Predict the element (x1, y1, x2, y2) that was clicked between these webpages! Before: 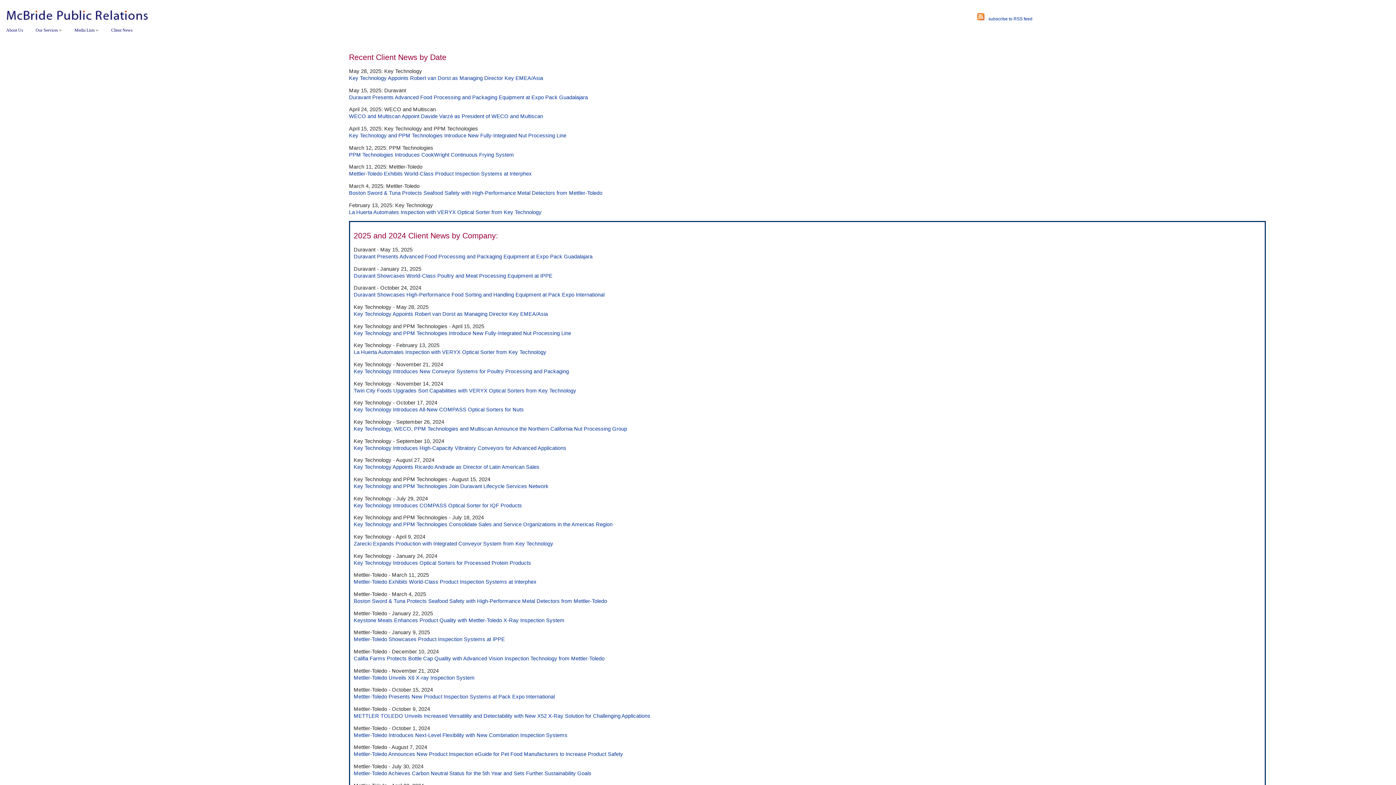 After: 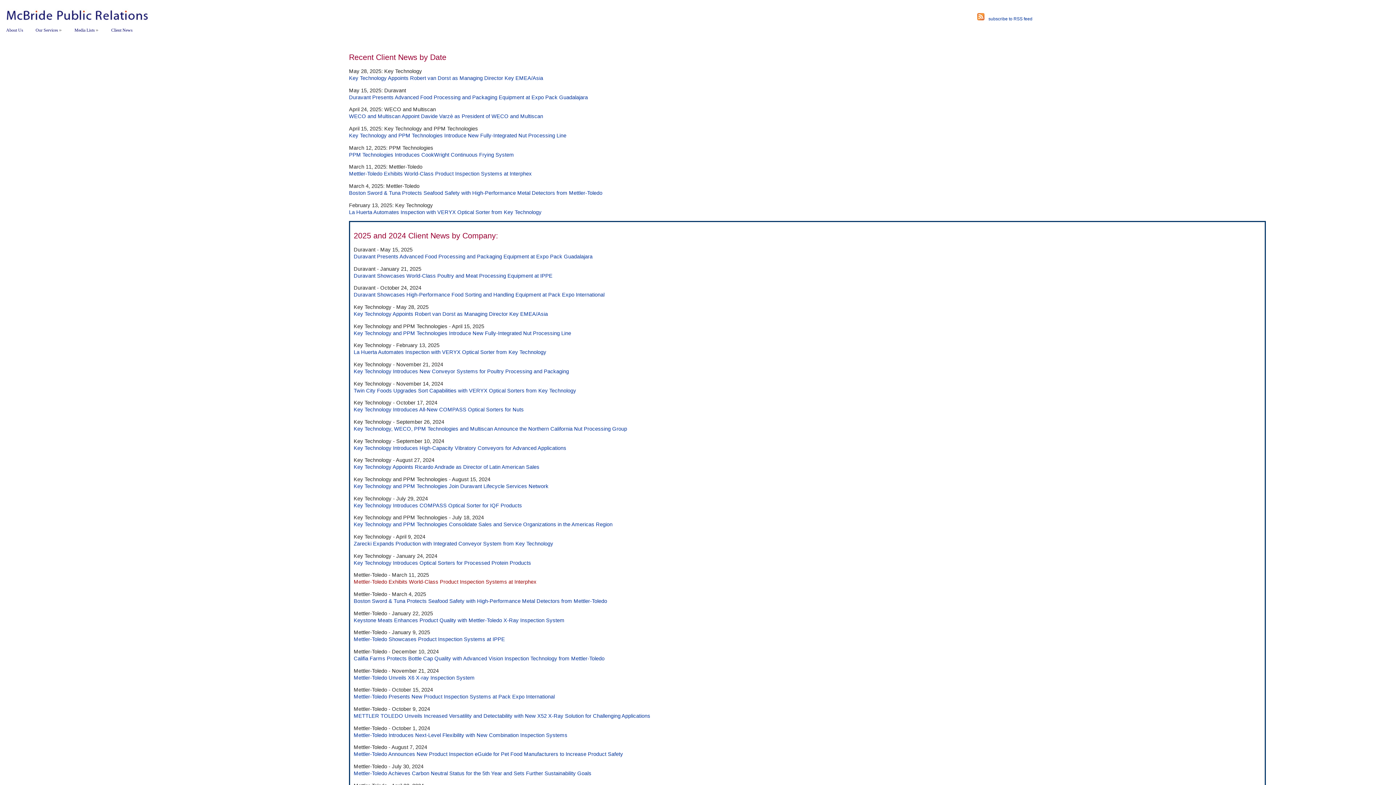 Action: label: Mettler-Toledo Exhibits World-Class Product Inspection Systems at Interphex bbox: (353, 579, 536, 585)